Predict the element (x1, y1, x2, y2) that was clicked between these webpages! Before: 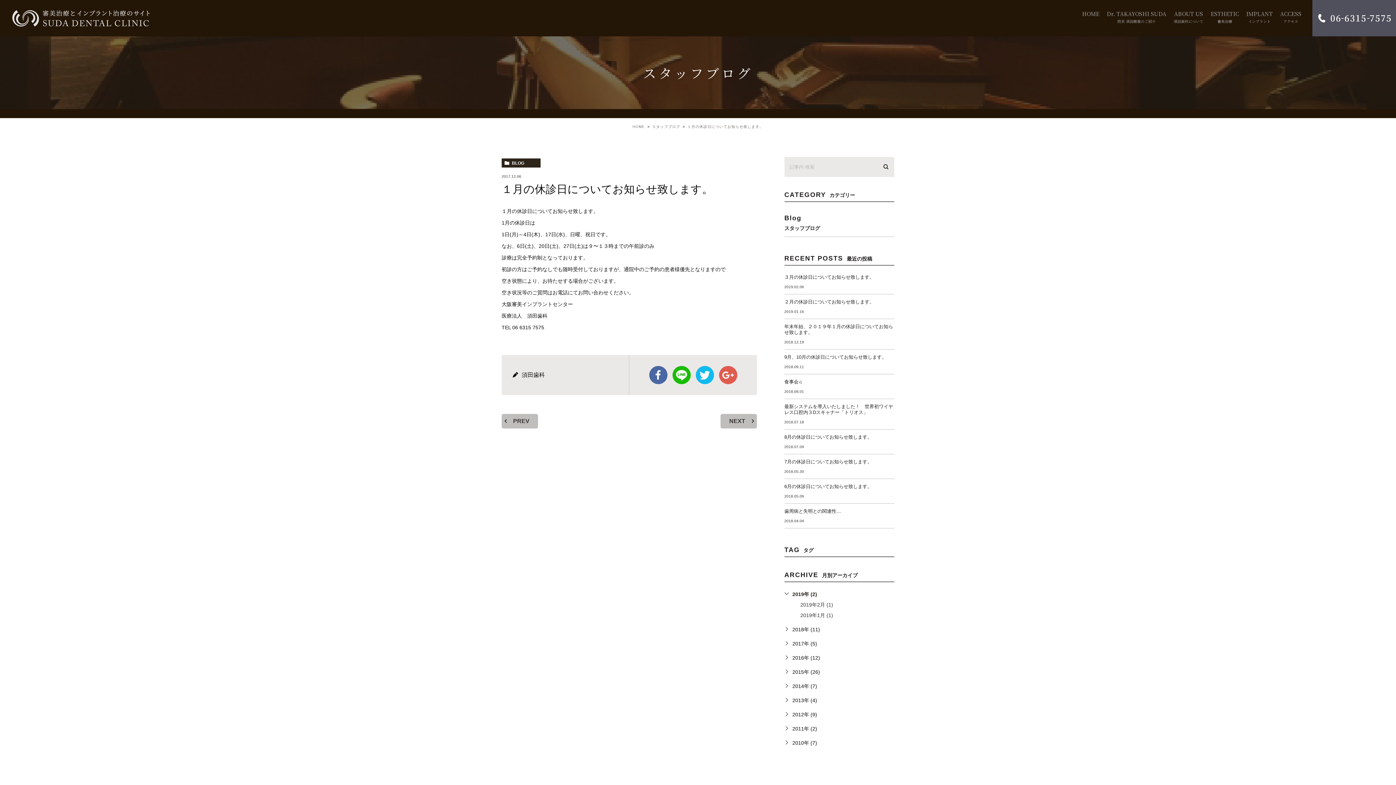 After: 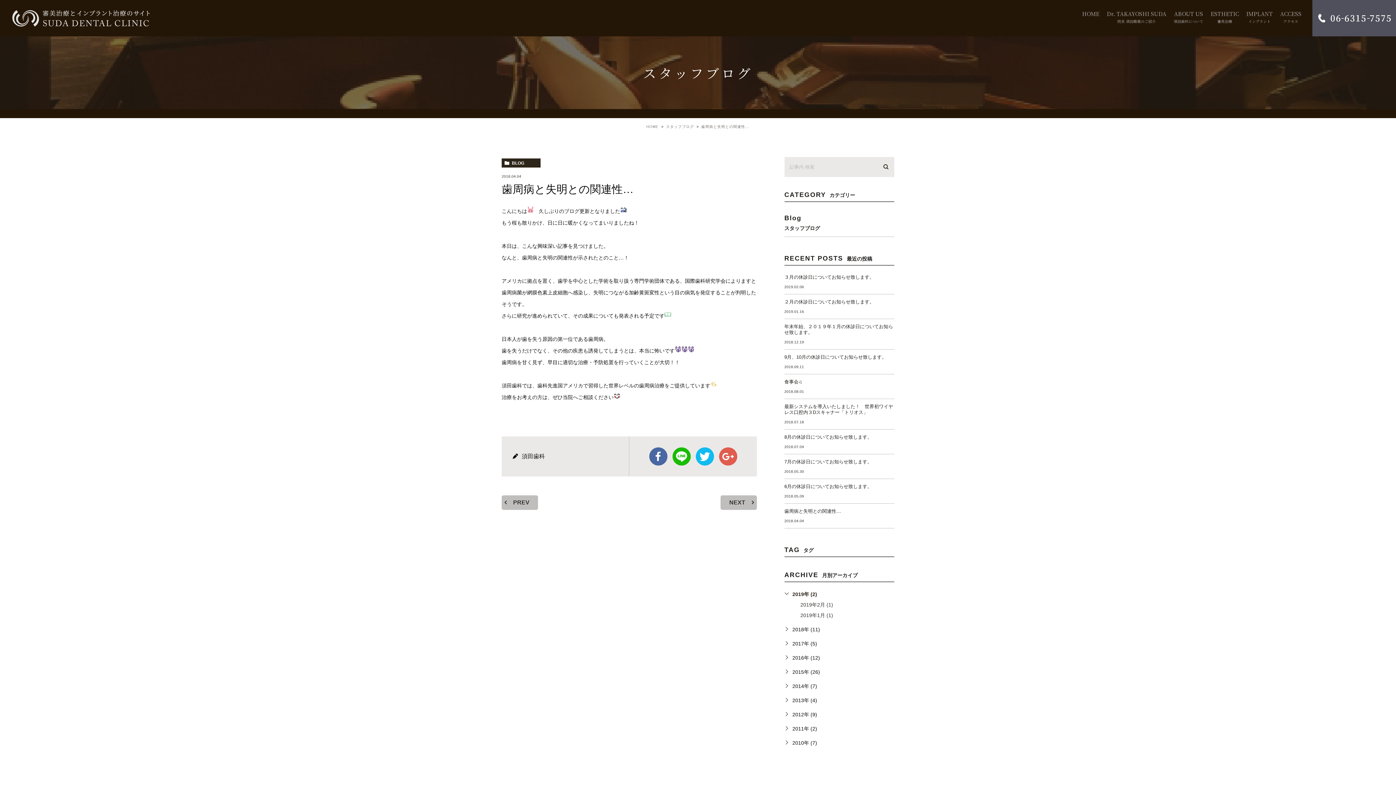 Action: label: 歯周病と失明との関連性…

2018.04.04 bbox: (784, 508, 894, 523)